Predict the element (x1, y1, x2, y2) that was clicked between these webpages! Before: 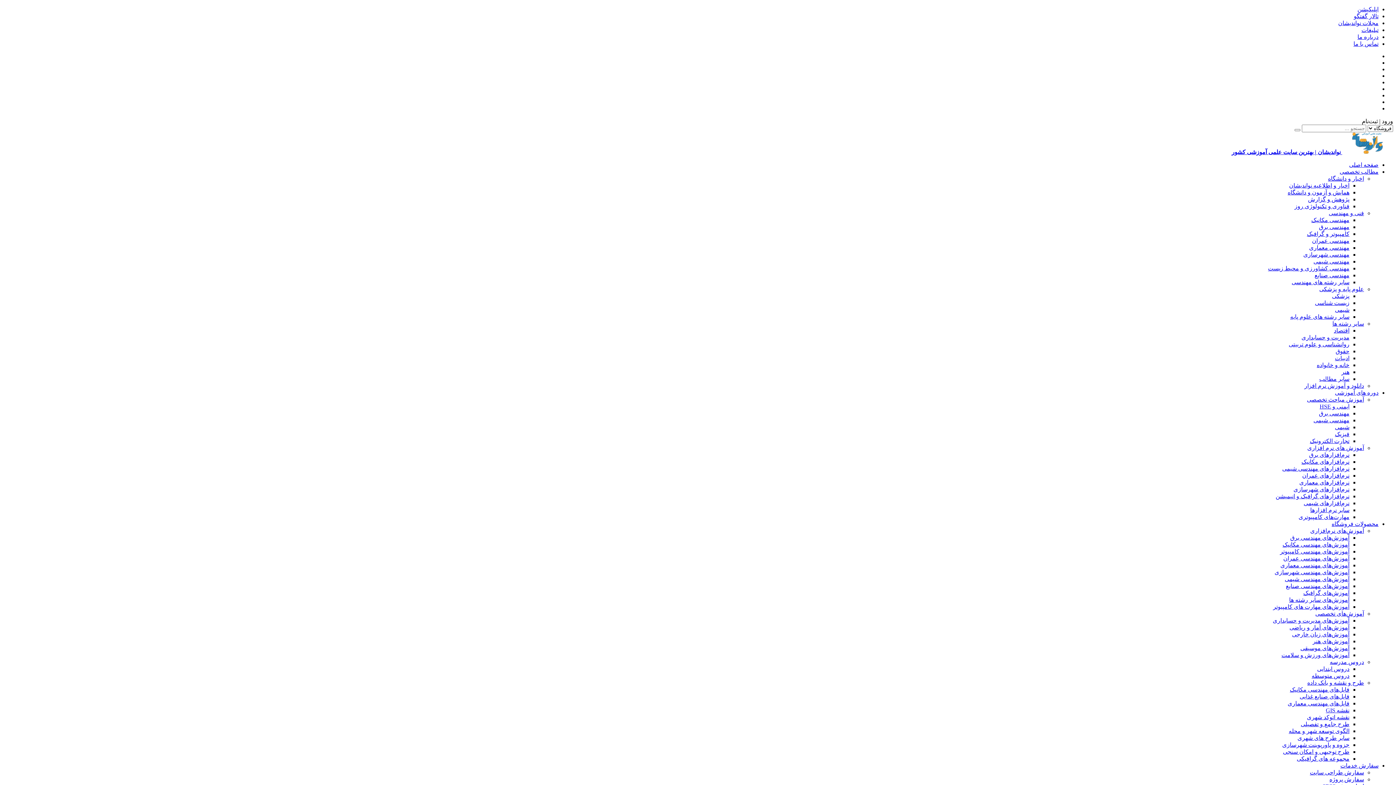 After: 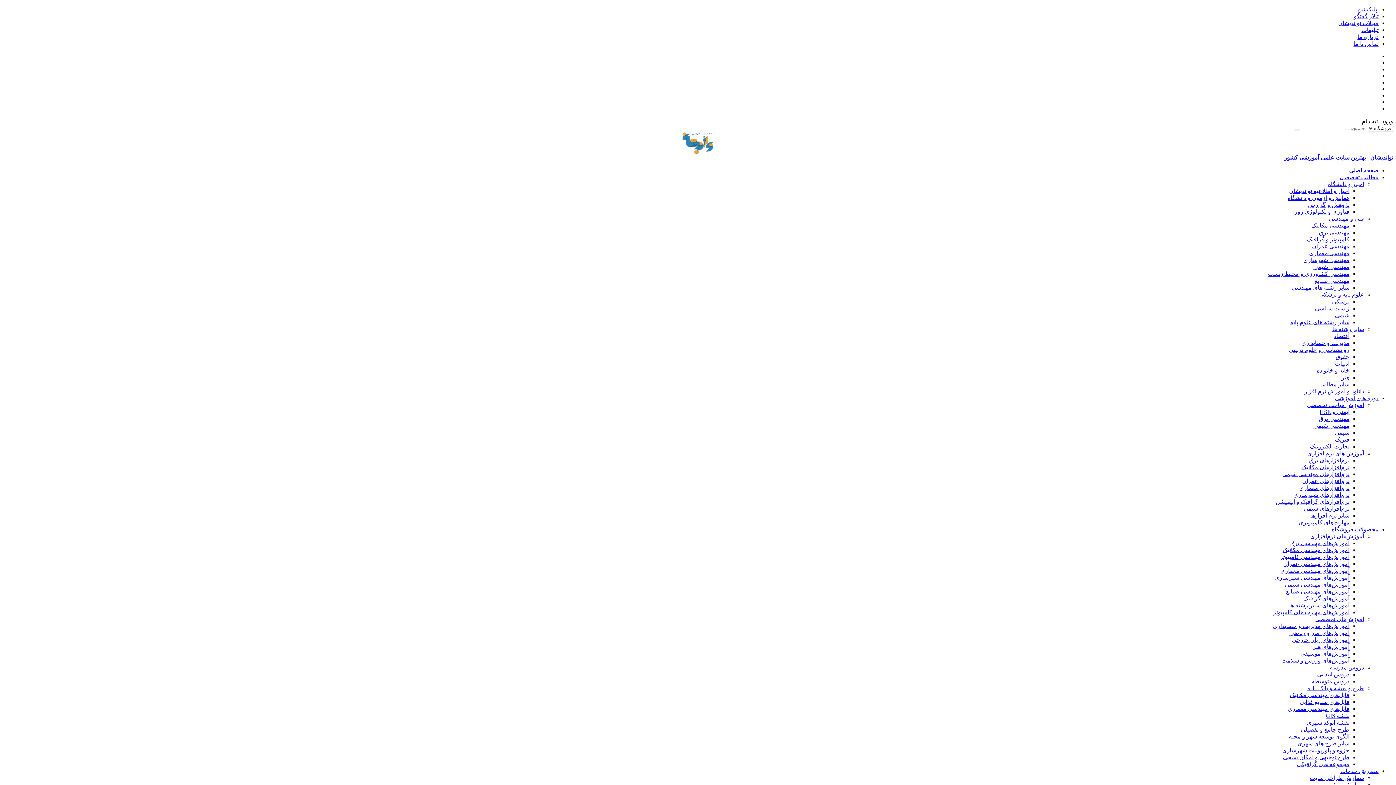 Action: label: طرح و نقشه و بانک داده bbox: (1307, 680, 1364, 686)